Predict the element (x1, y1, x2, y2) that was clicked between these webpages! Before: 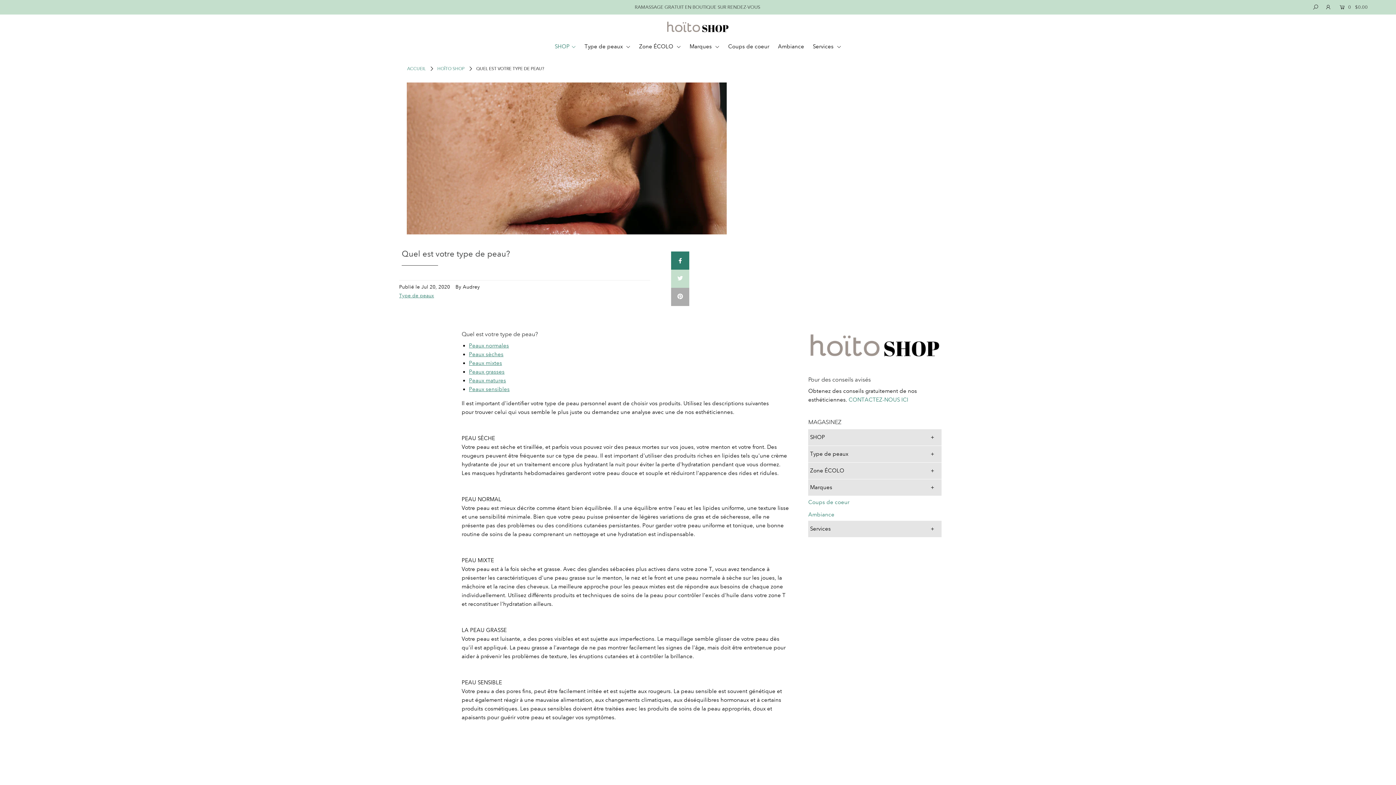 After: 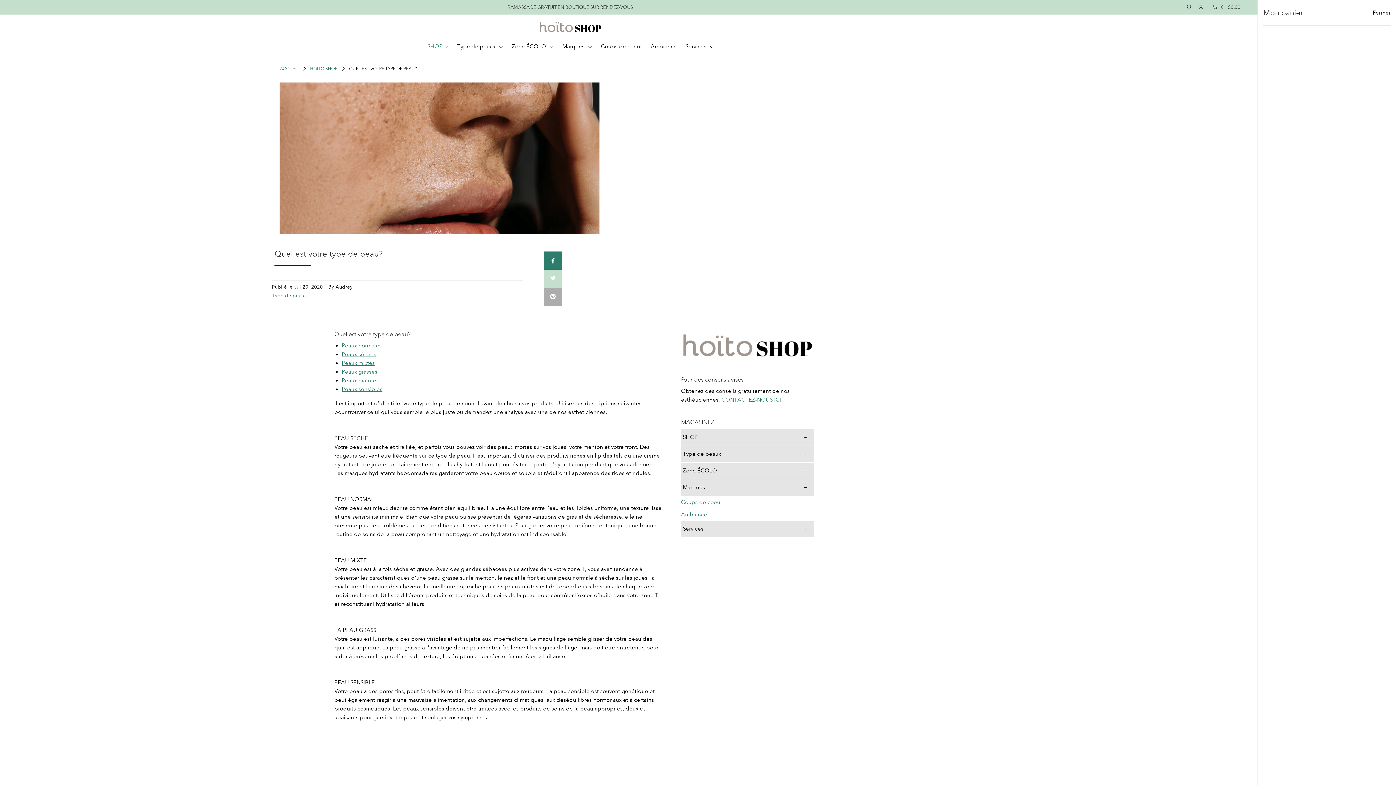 Action: label:   0  $0.00 bbox: (1336, 0, 1368, 14)